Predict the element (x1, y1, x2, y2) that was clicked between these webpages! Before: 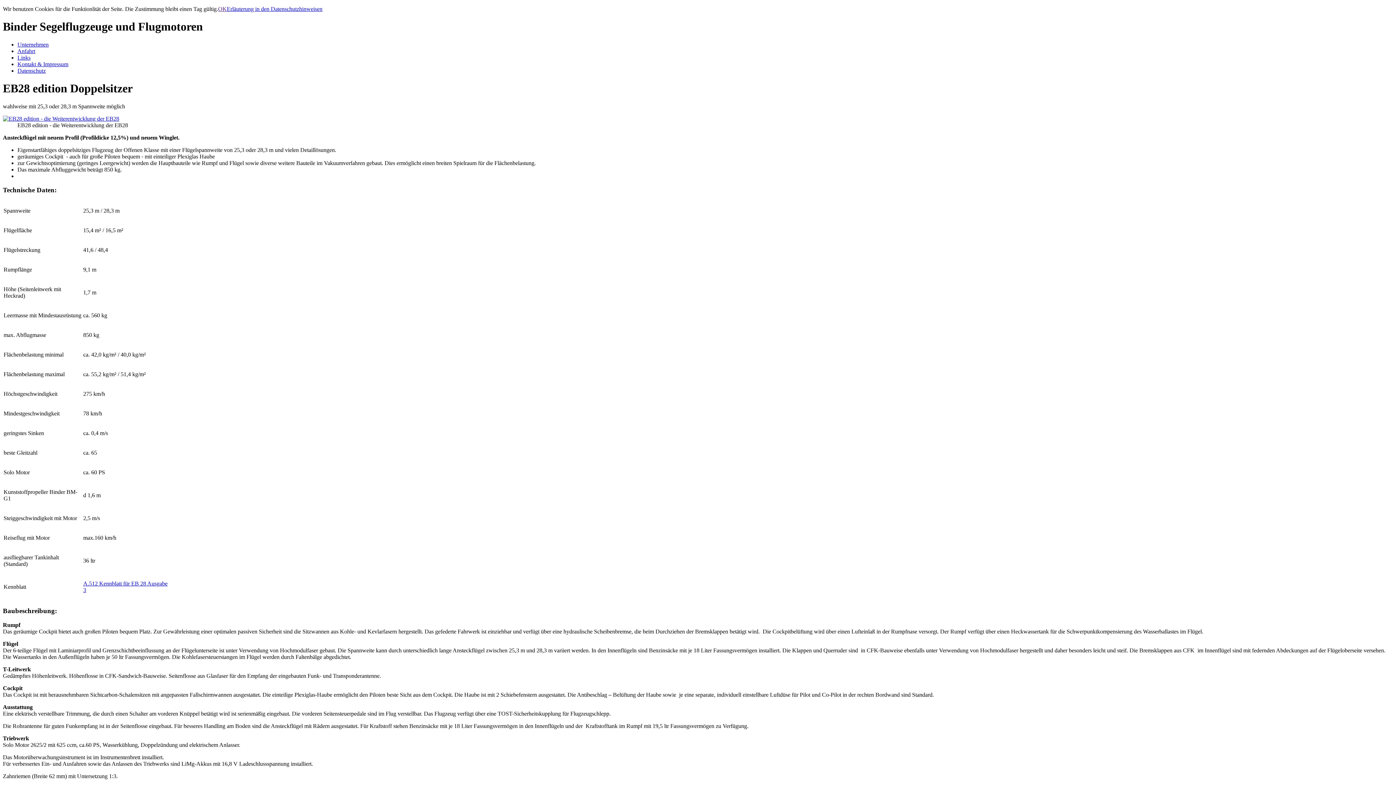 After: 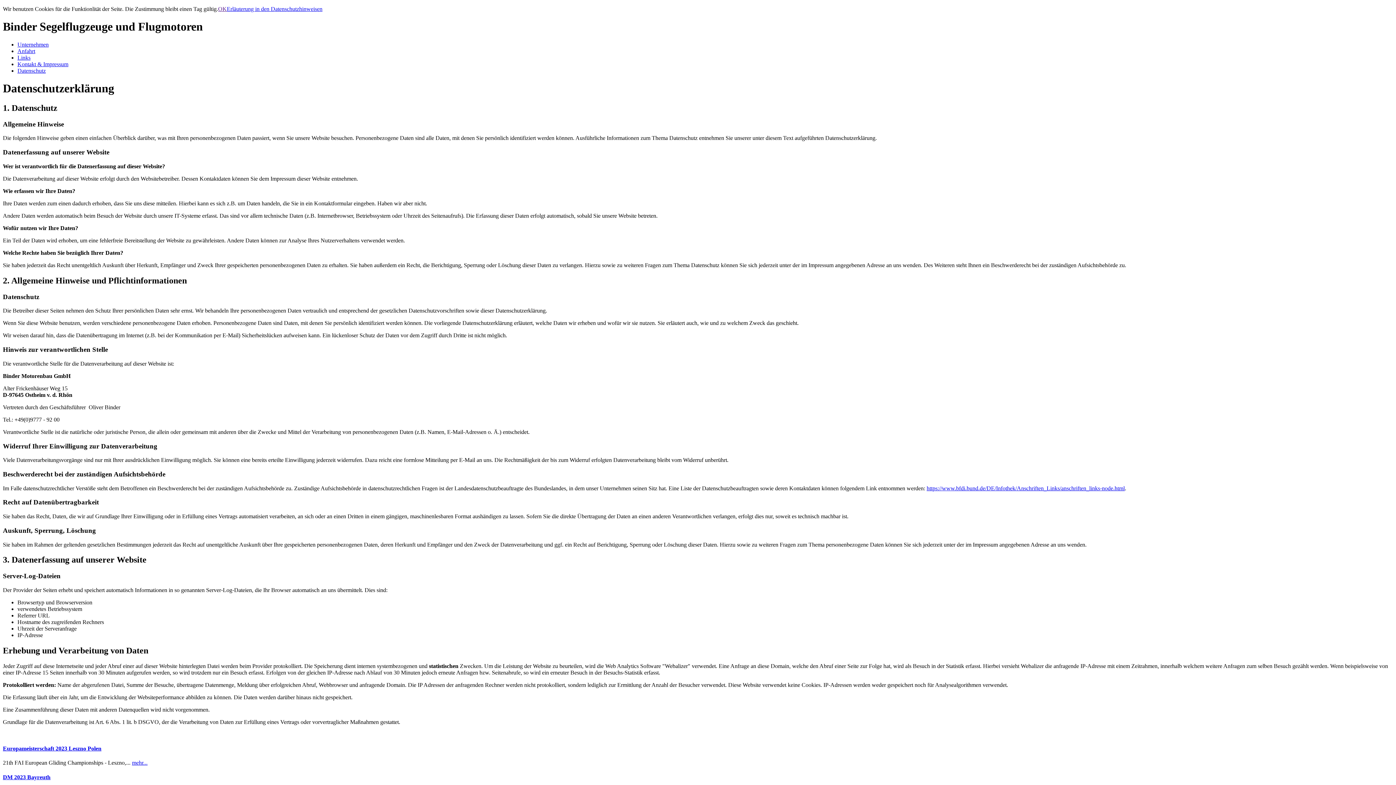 Action: label: Datenschutz bbox: (17, 67, 45, 73)